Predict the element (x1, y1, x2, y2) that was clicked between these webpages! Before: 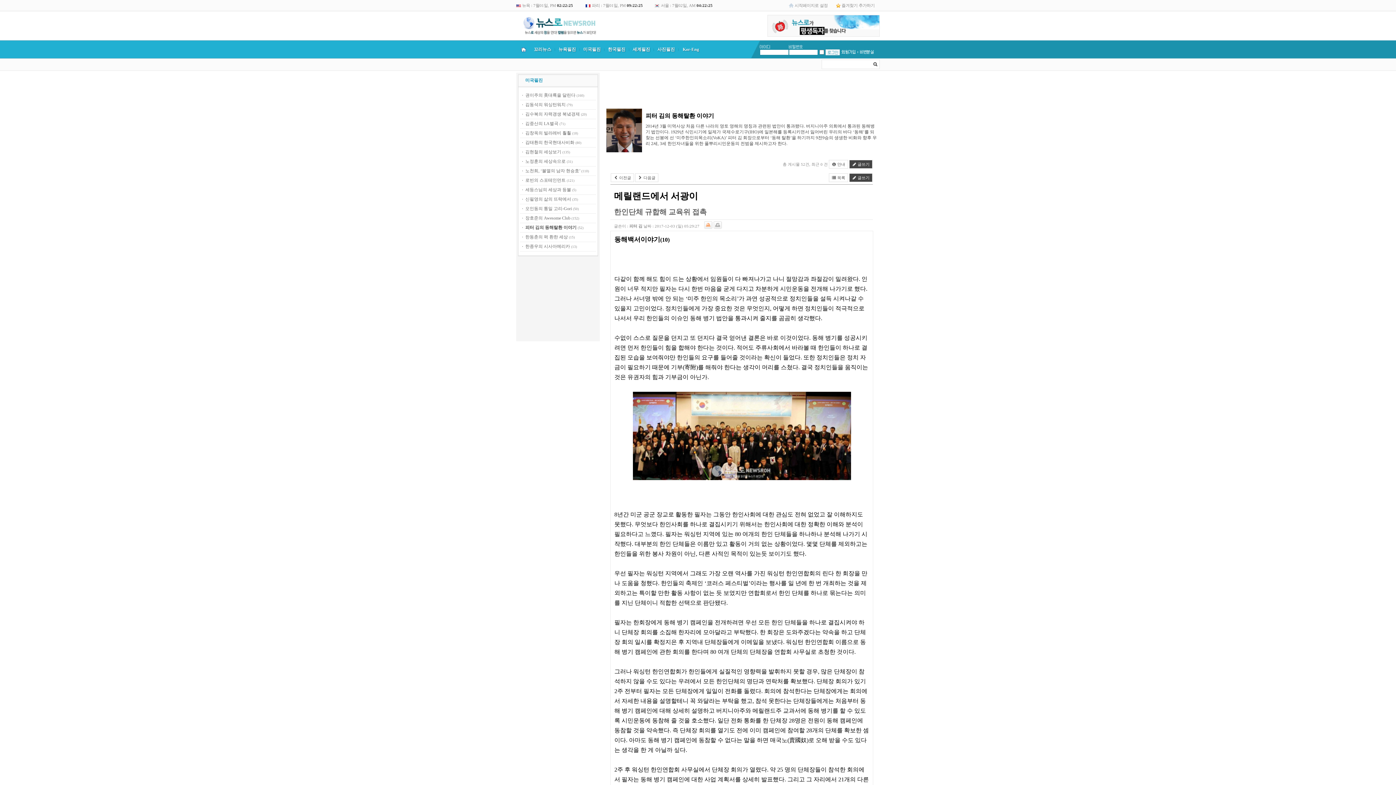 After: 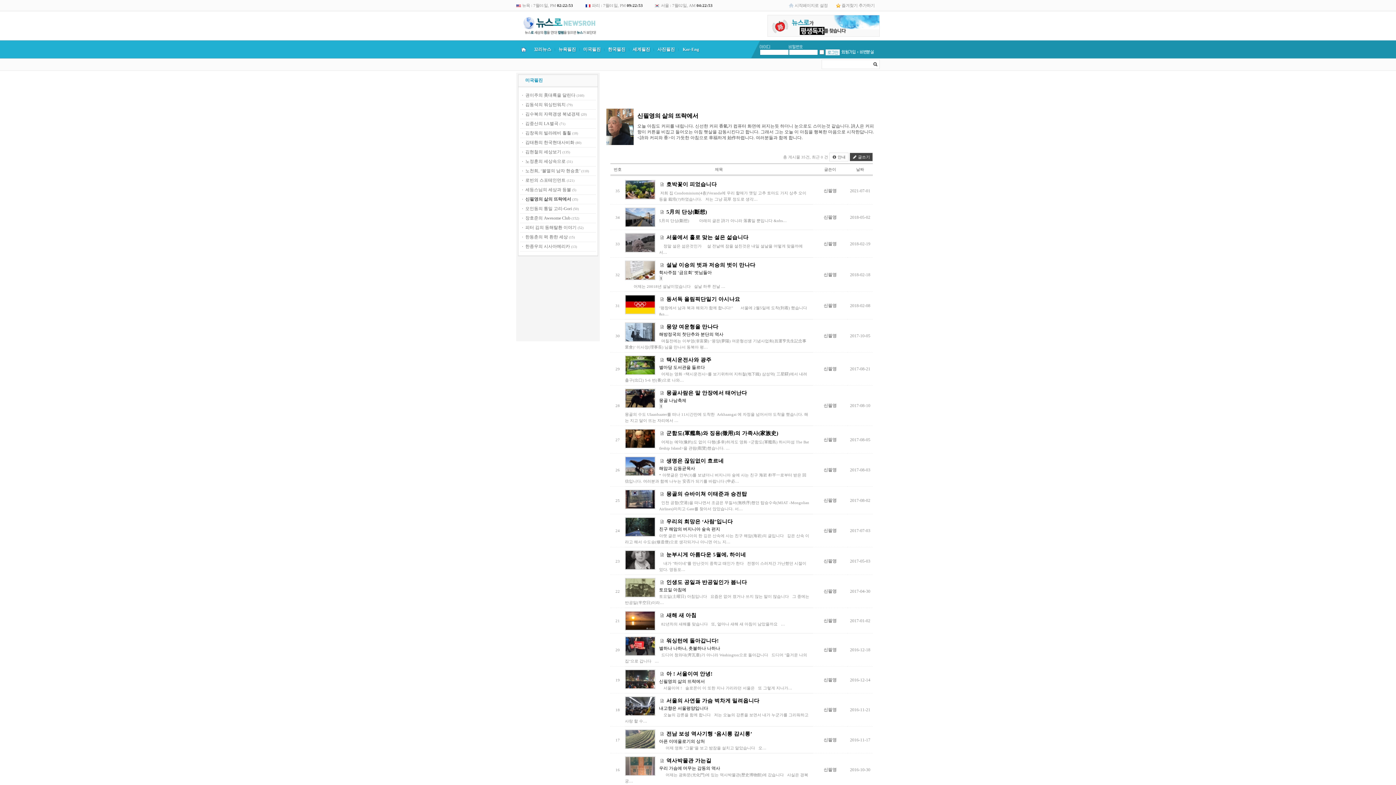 Action: label: 신필영의 삶의 뜨락에서 bbox: (525, 196, 571, 201)